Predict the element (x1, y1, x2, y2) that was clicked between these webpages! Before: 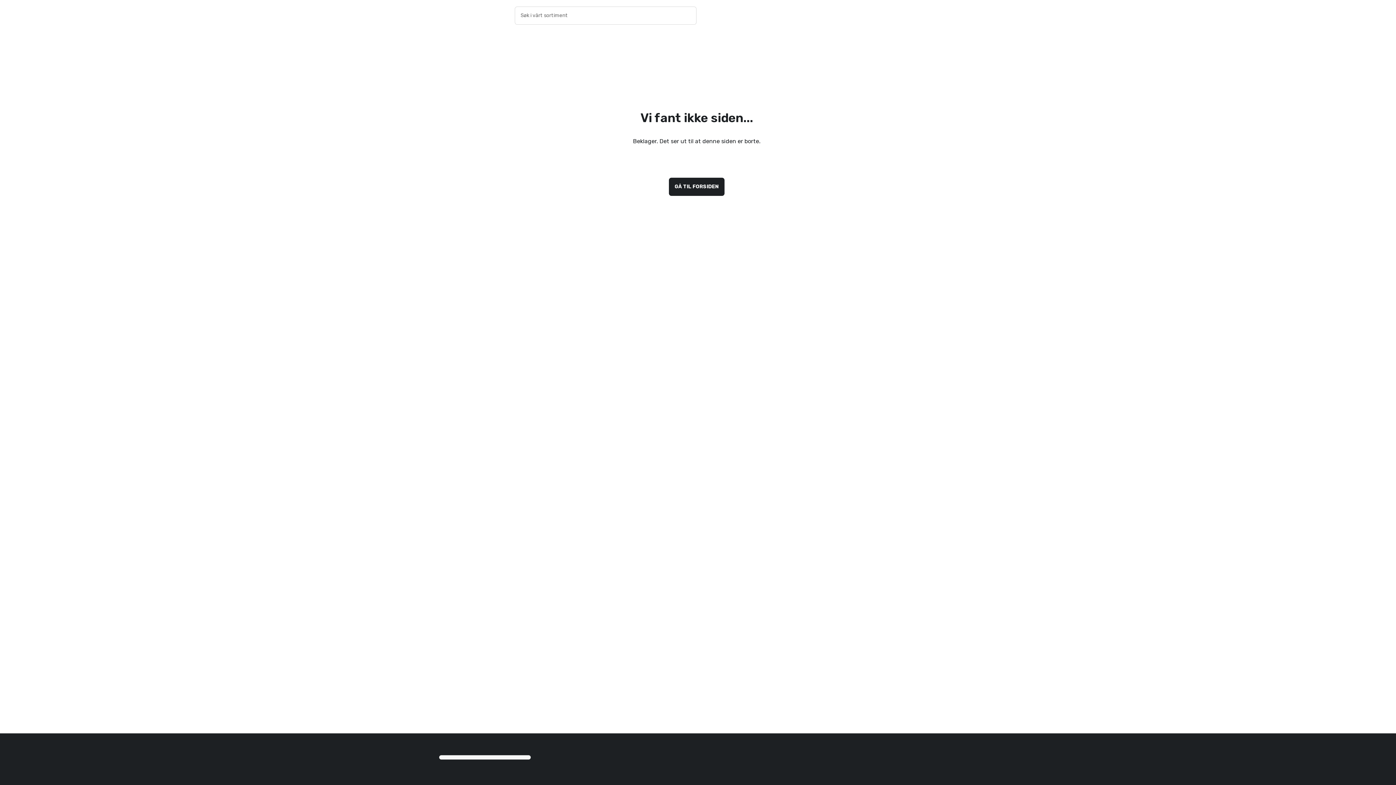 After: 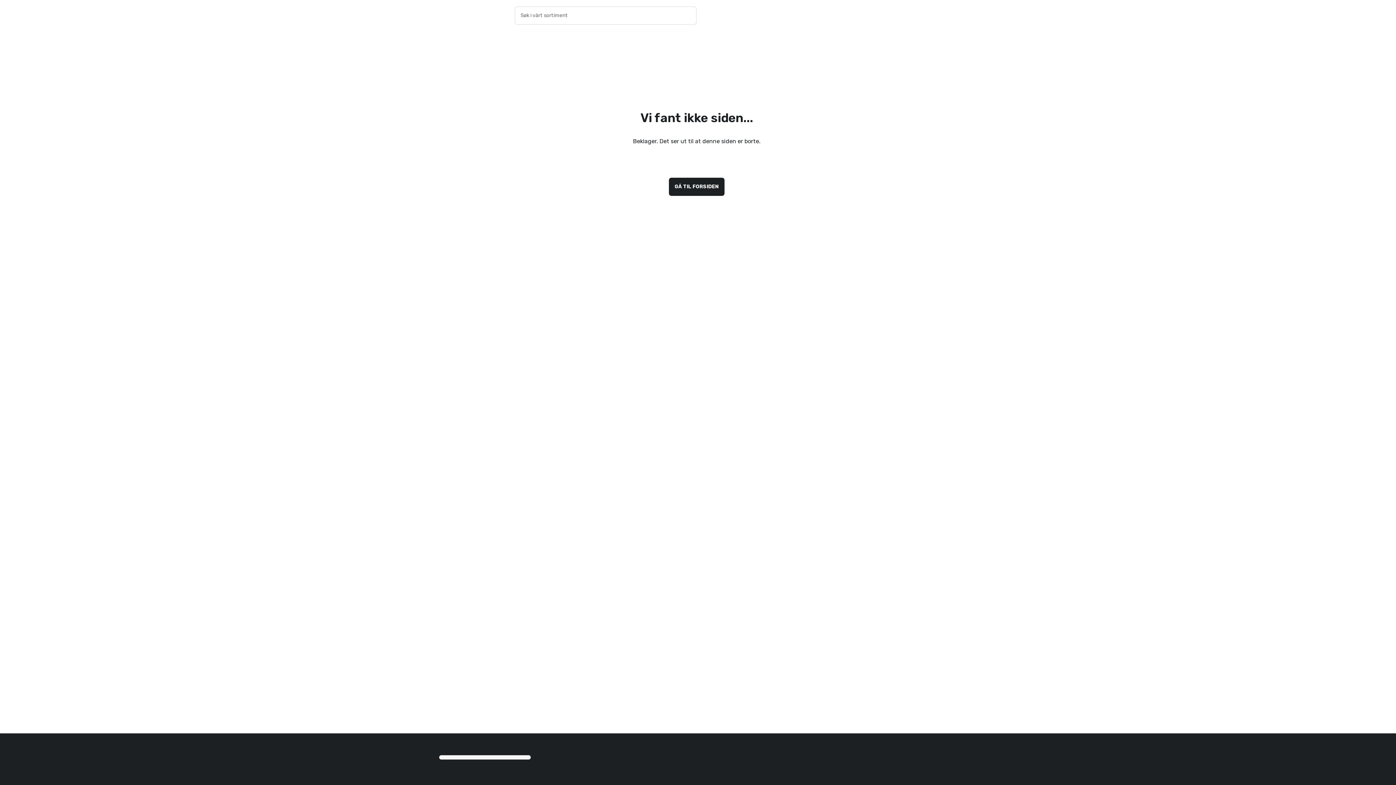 Action: bbox: (672, 6, 702, 24) label: Søk